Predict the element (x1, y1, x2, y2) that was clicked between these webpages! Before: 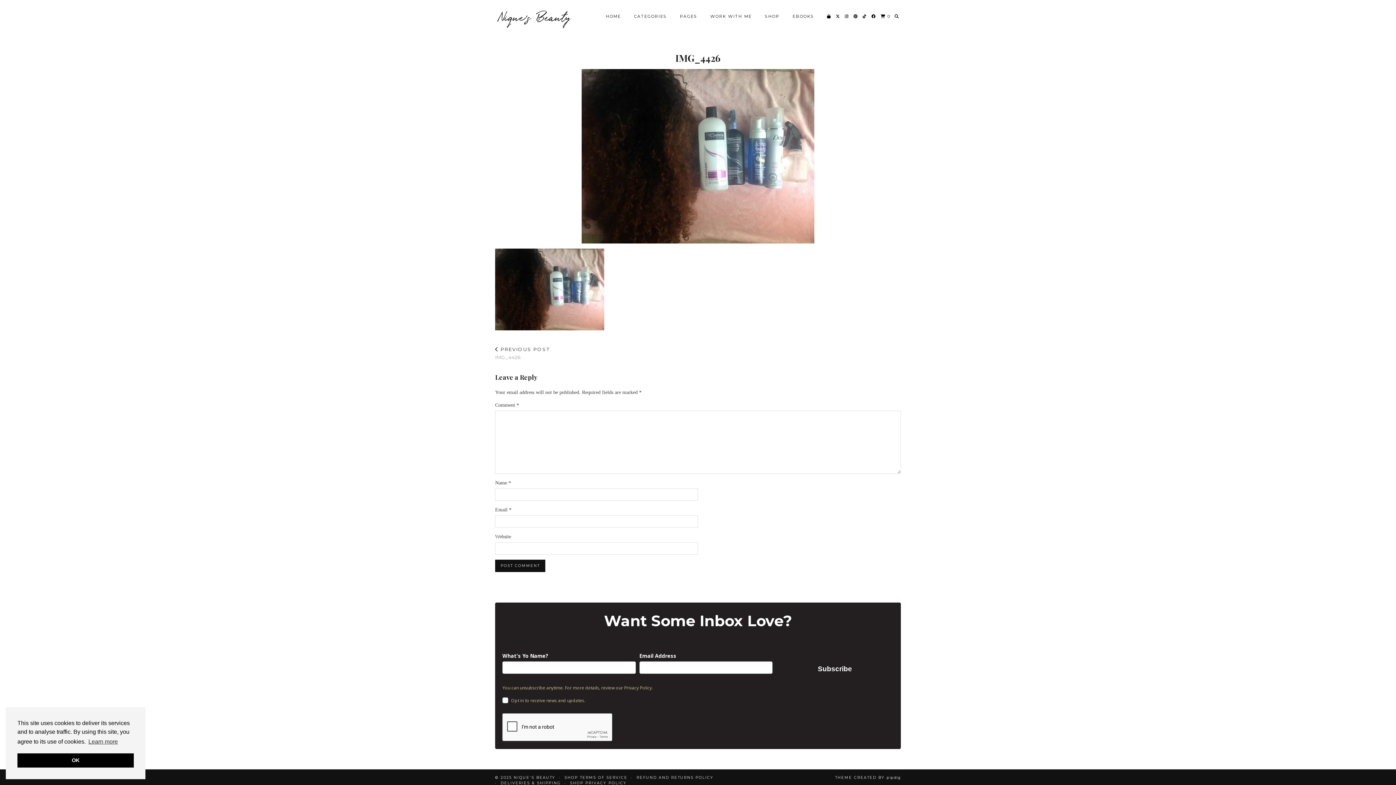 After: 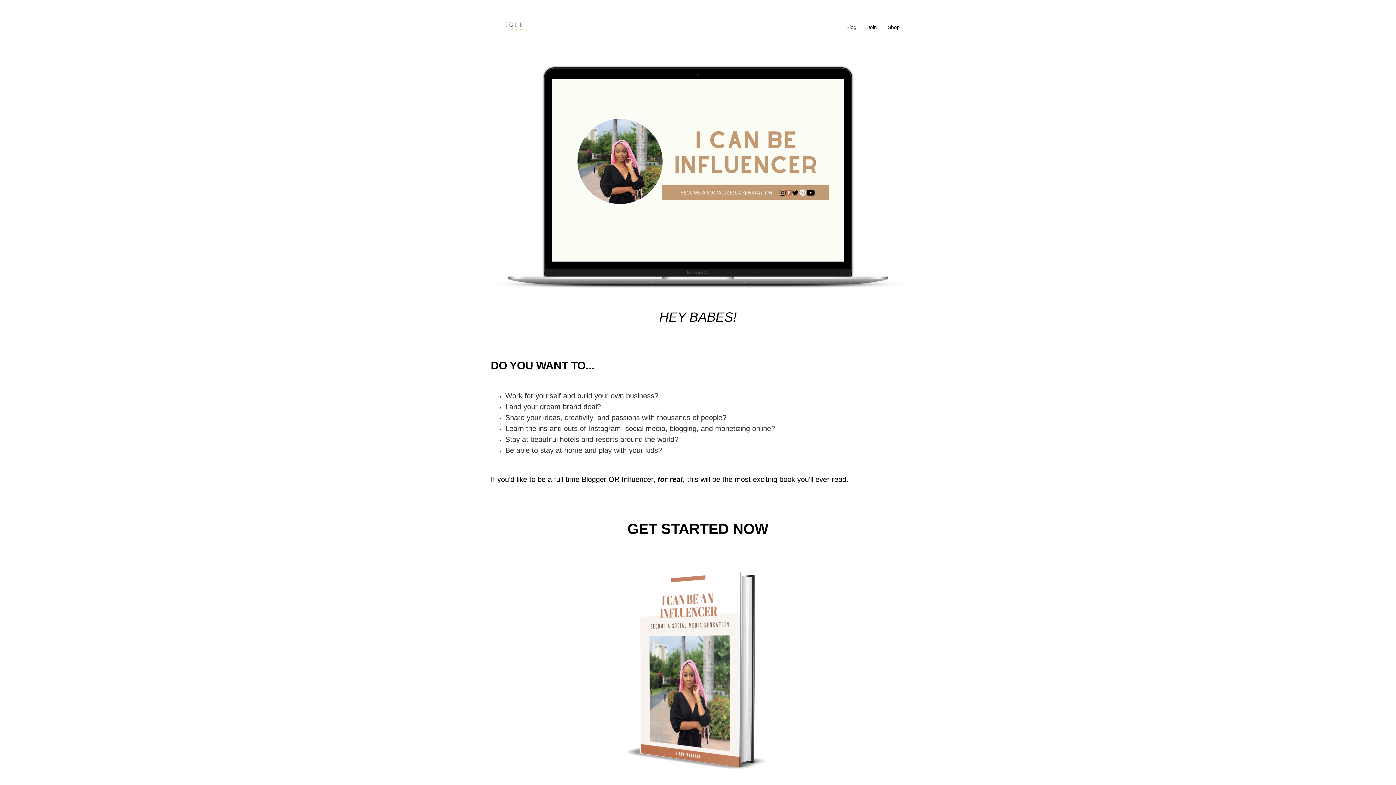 Action: label: EBOOKS bbox: (786, 9, 820, 23)